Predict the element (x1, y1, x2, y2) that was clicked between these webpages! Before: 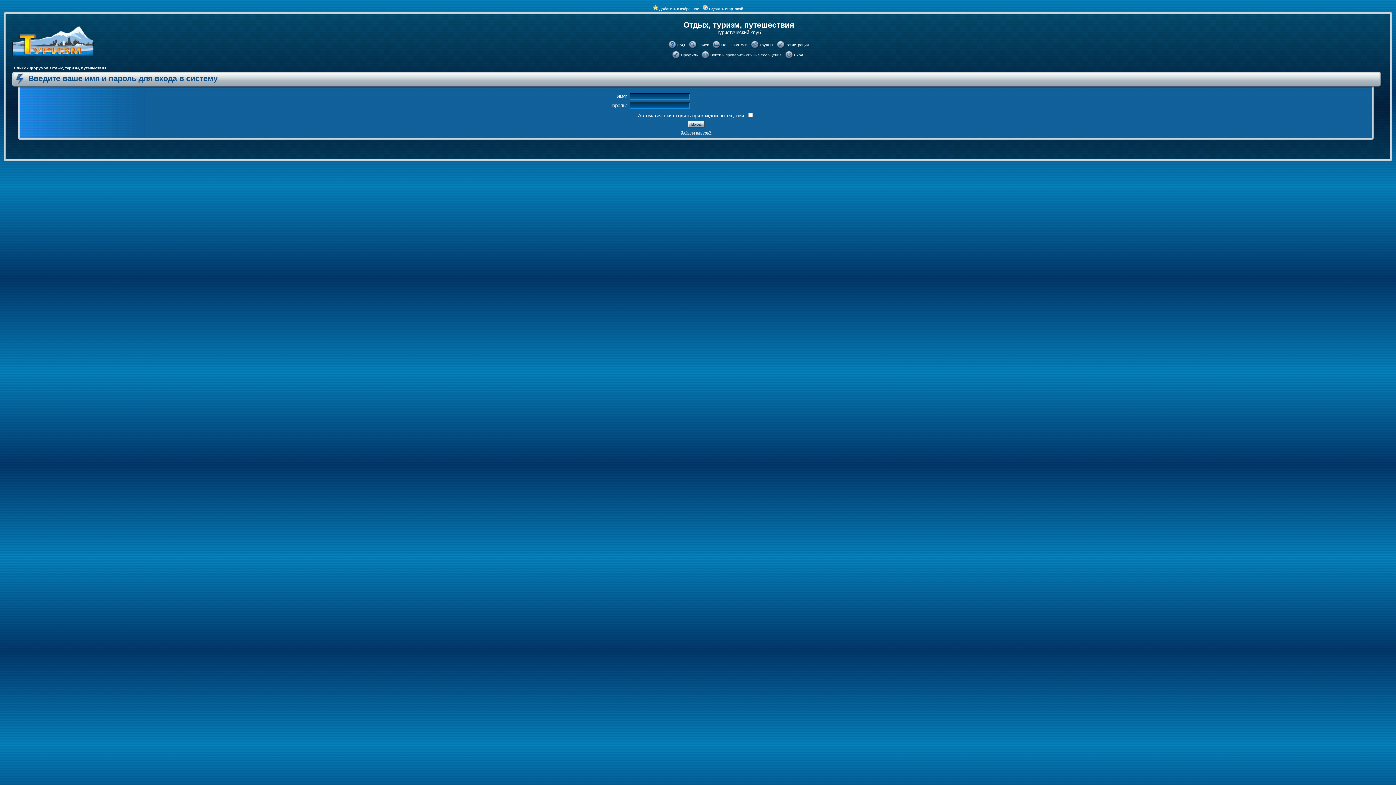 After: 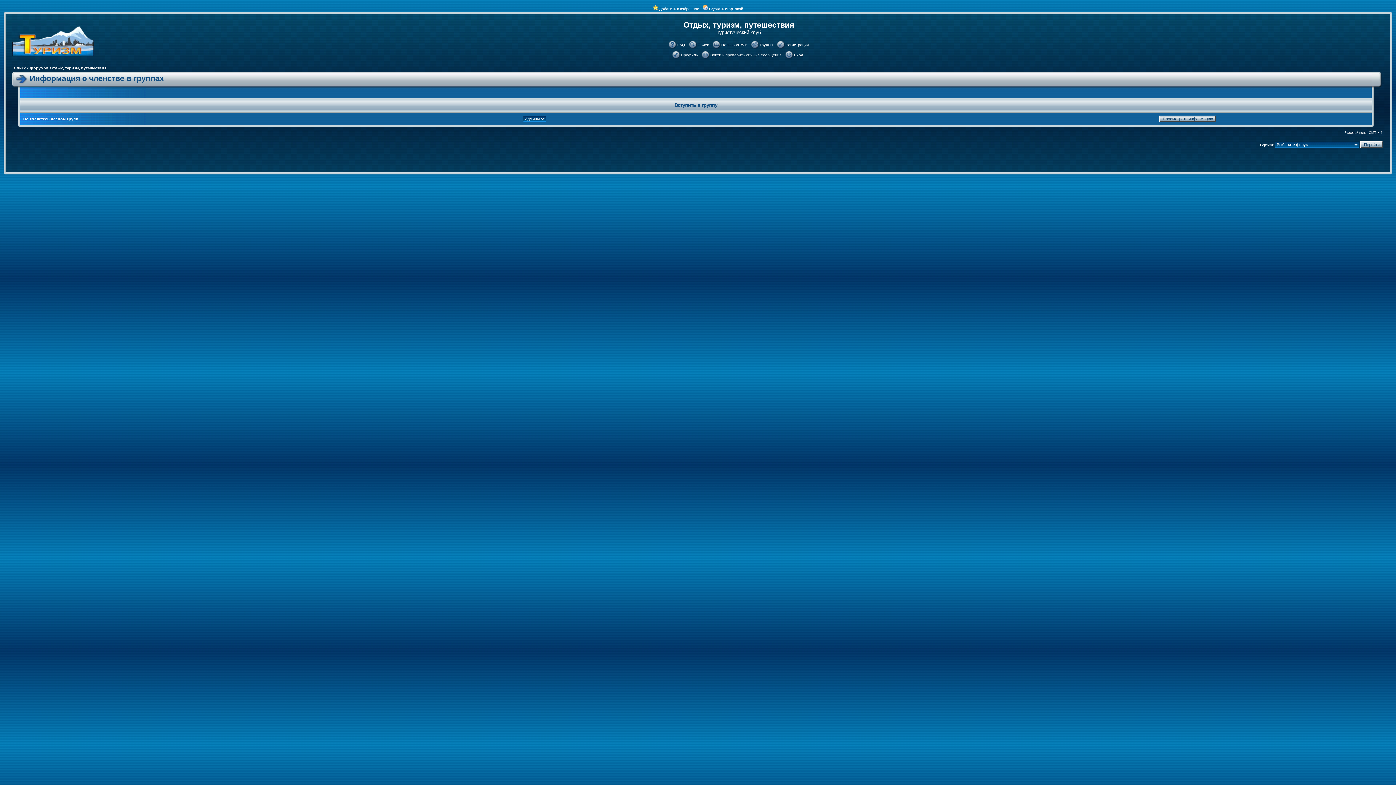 Action: bbox: (751, 45, 759, 49)